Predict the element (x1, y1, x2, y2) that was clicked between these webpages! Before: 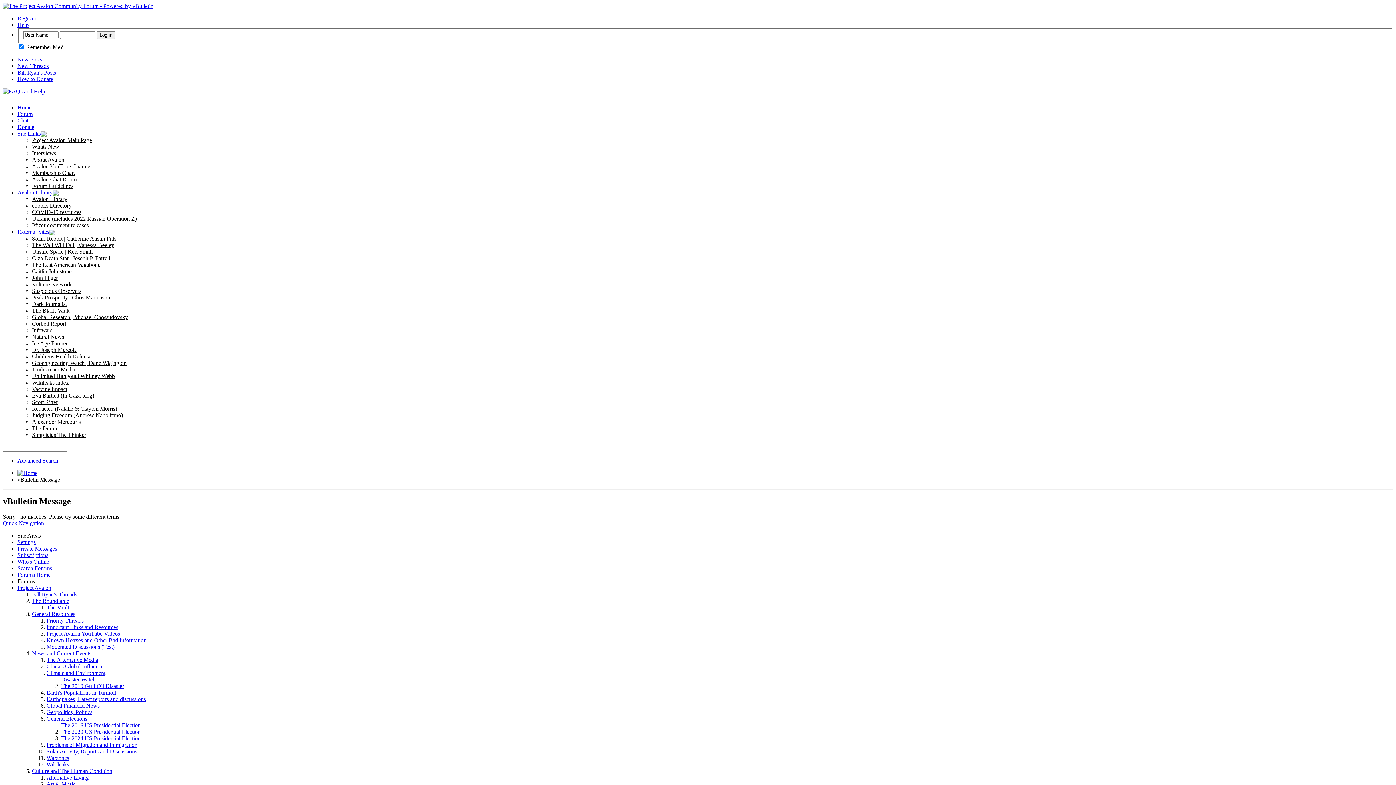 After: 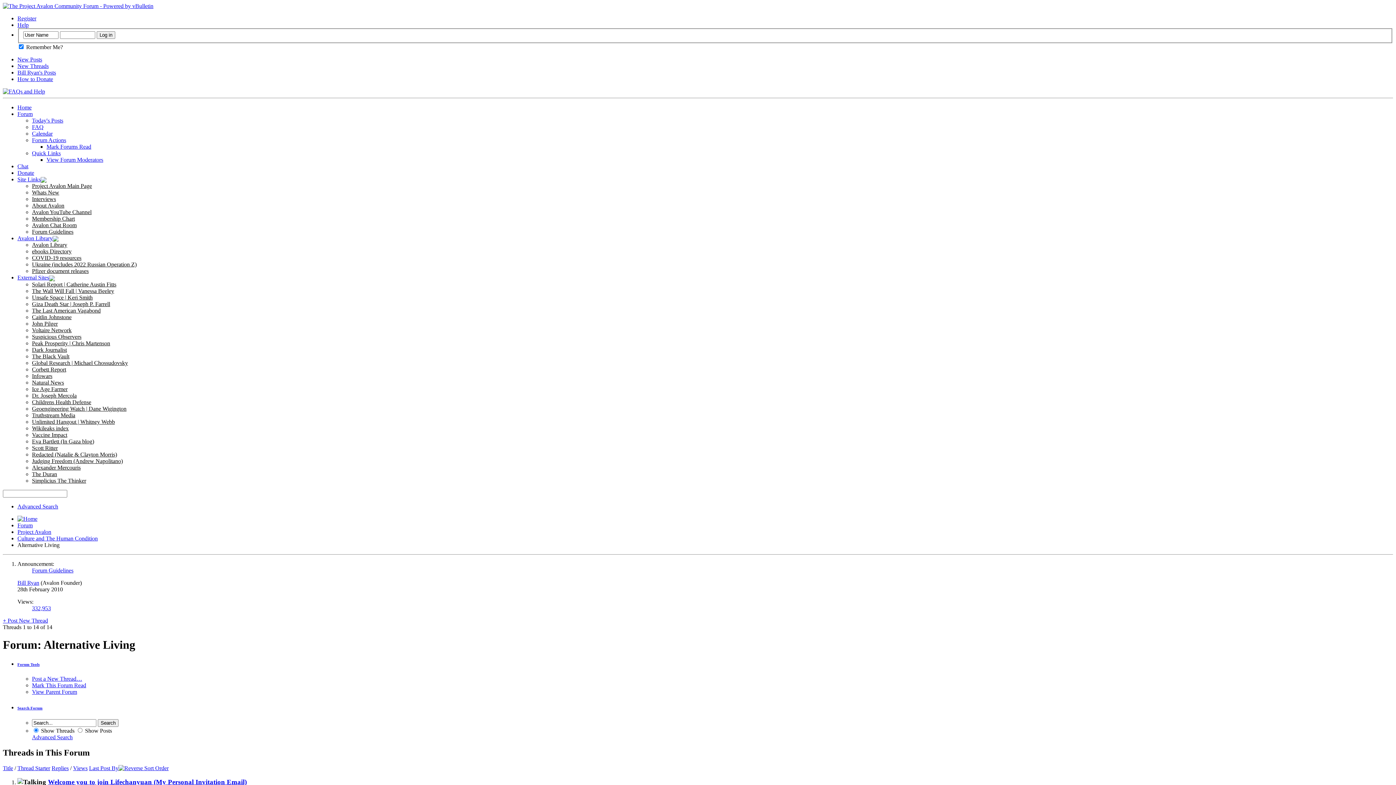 Action: bbox: (46, 775, 88, 781) label: Alternative Living